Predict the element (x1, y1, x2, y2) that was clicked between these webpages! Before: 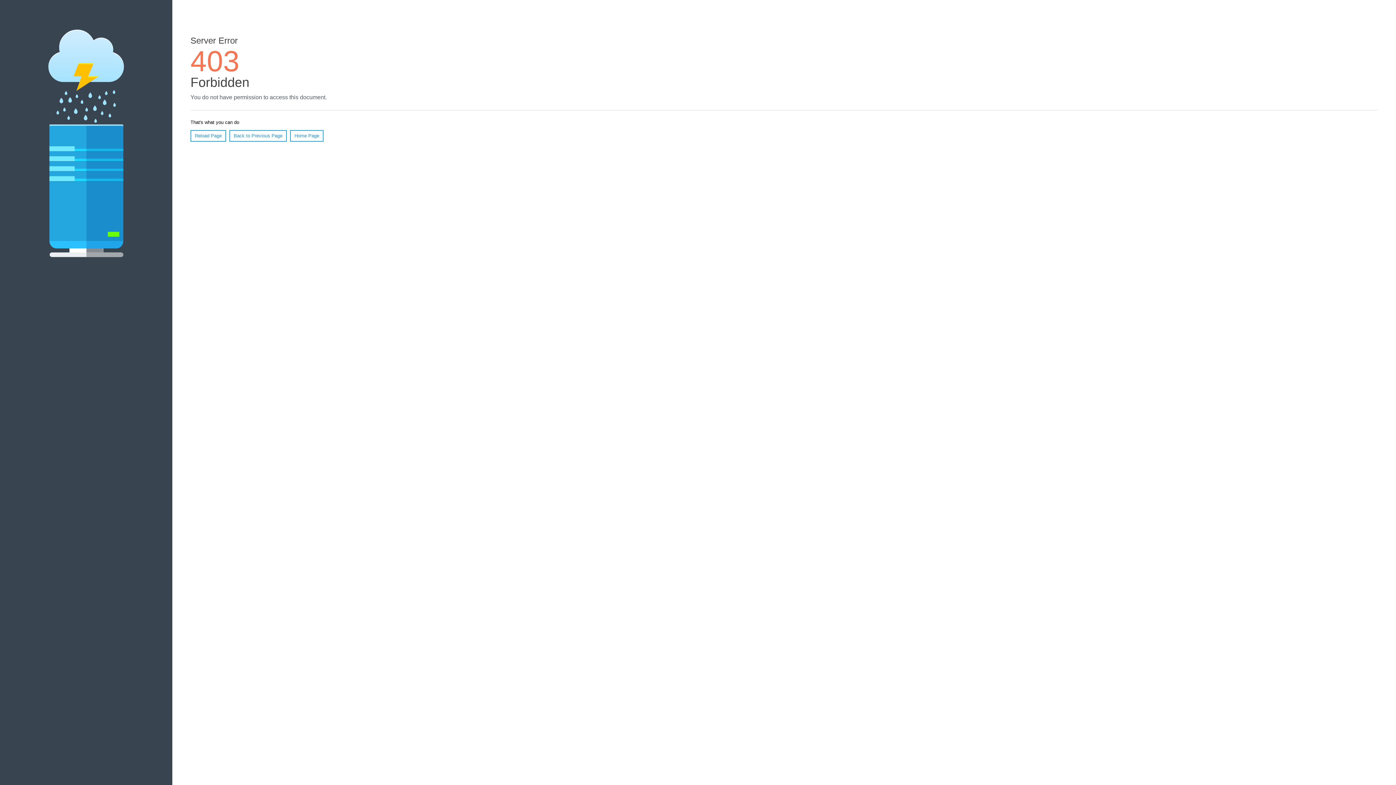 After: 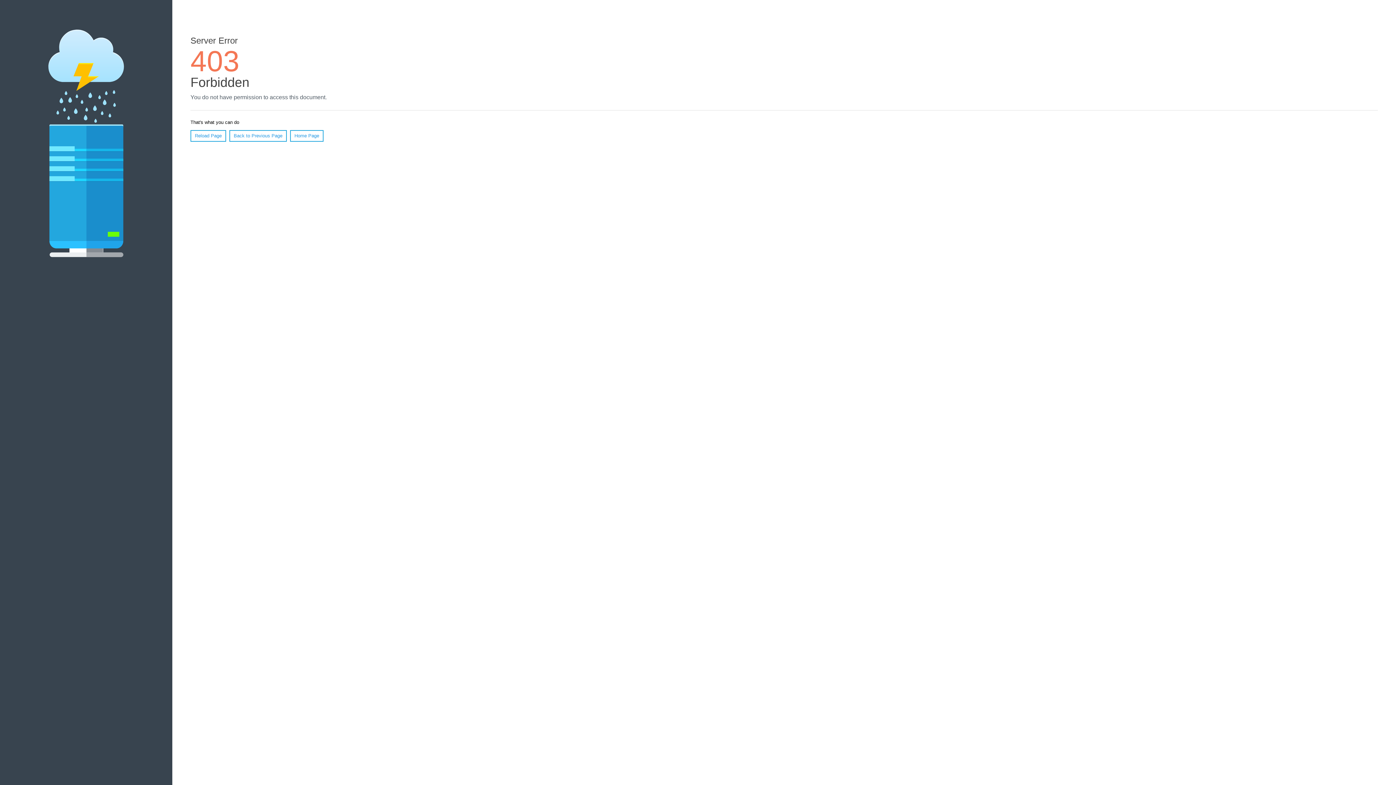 Action: label: Home Page bbox: (290, 130, 323, 141)